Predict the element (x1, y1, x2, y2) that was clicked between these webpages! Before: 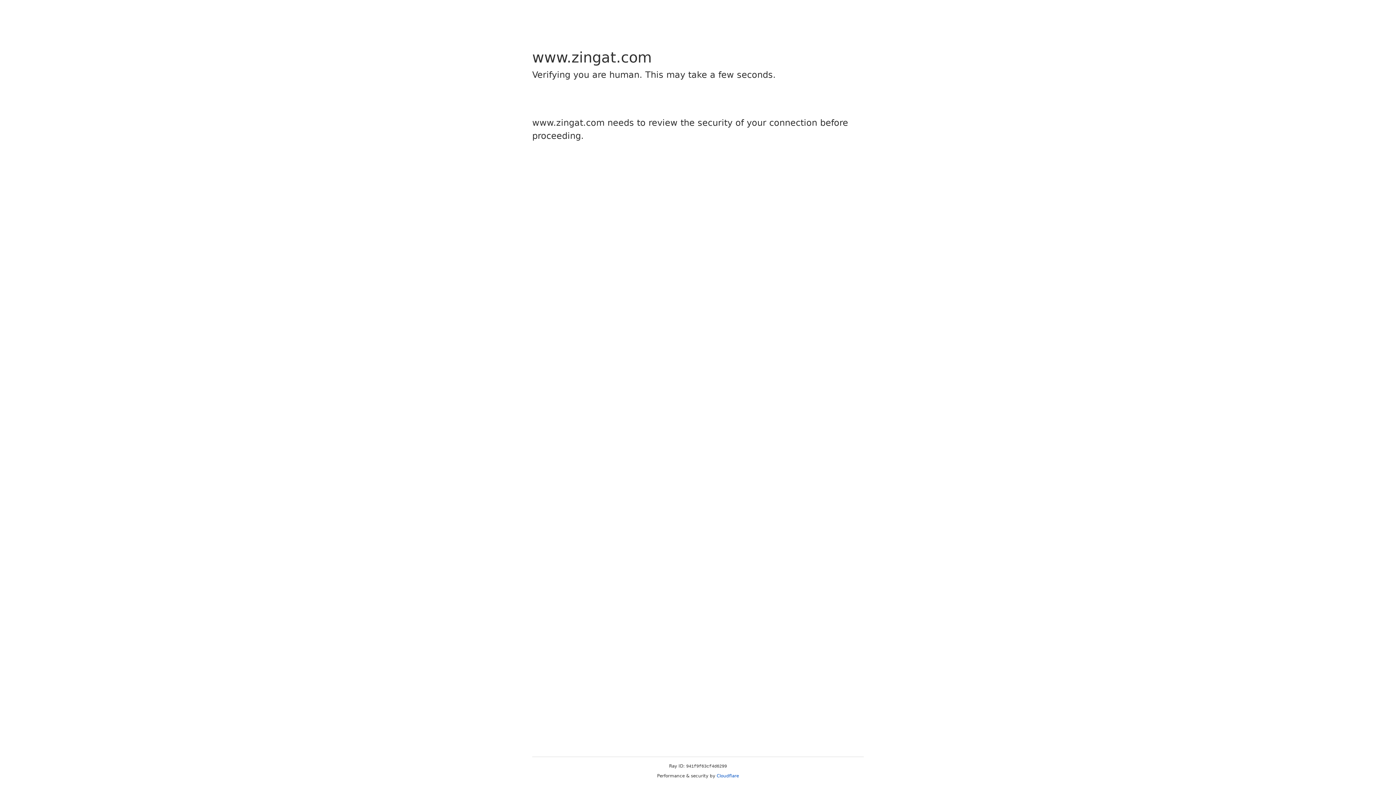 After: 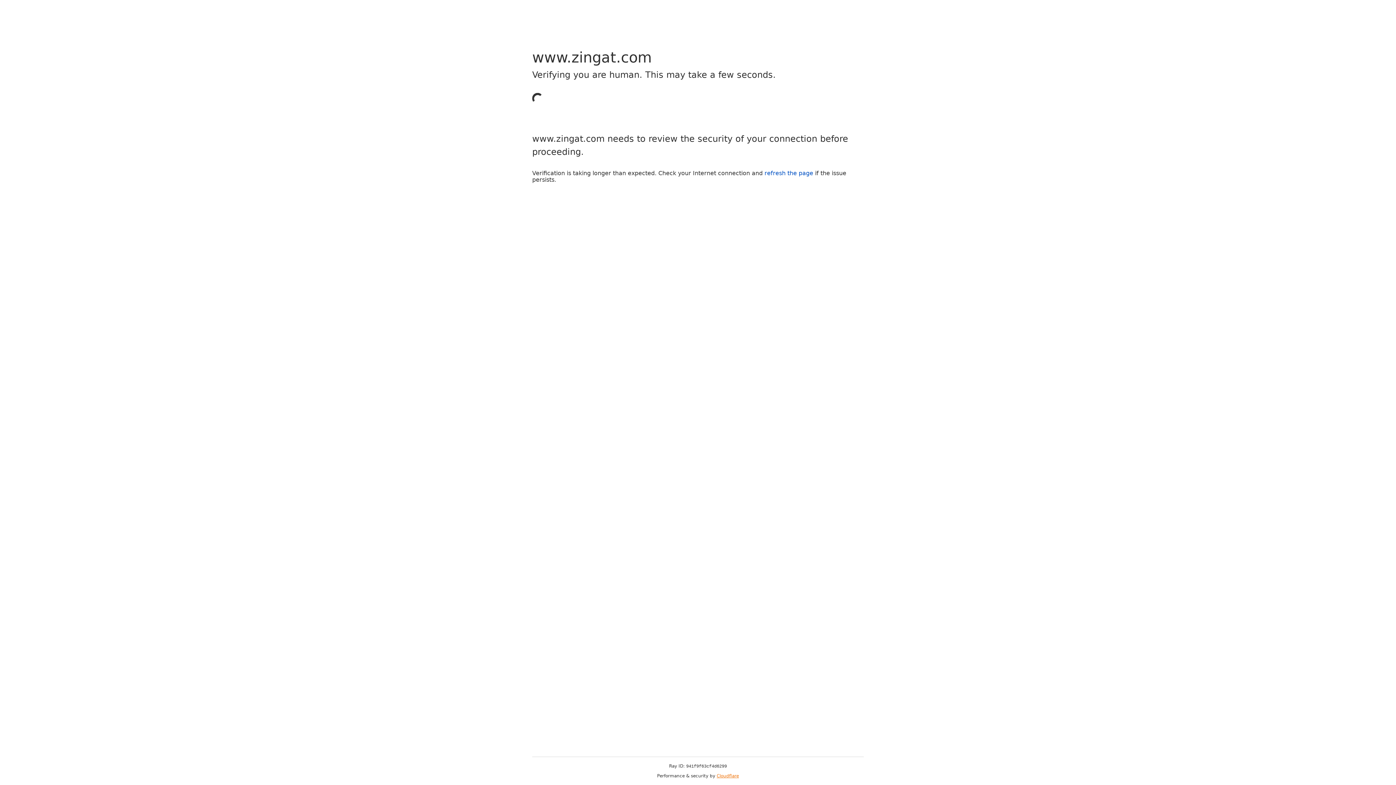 Action: label: Cloudflare bbox: (716, 773, 739, 778)